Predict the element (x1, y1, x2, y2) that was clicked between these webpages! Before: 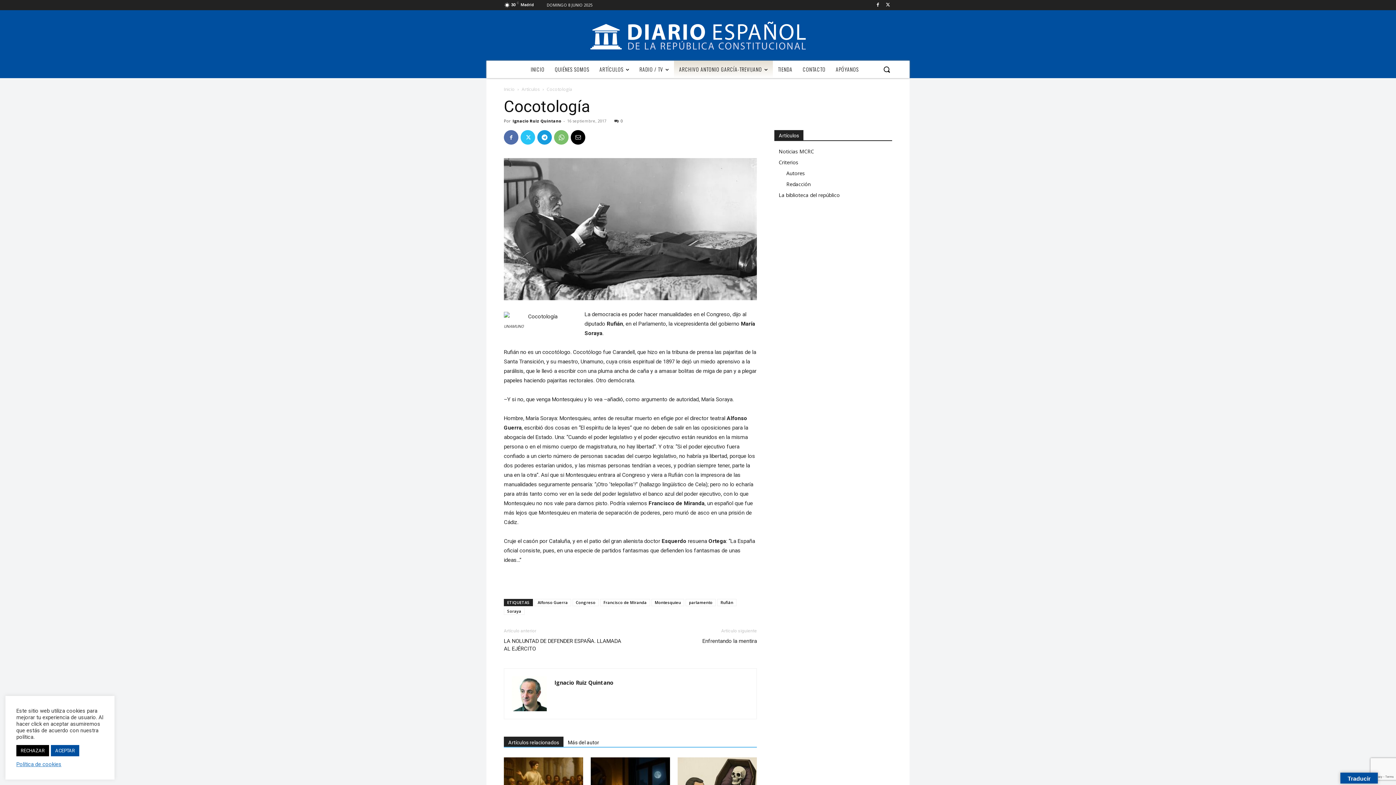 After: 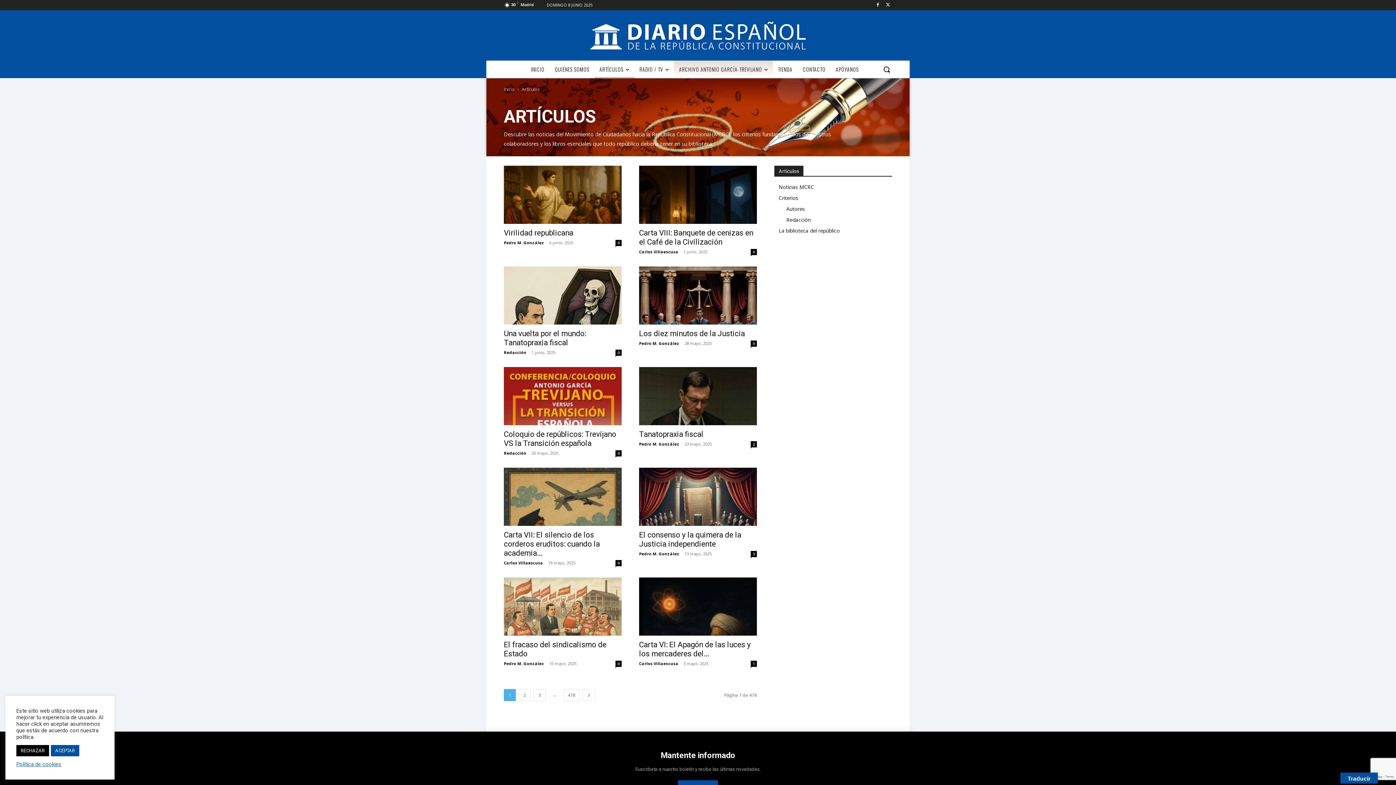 Action: bbox: (594, 60, 634, 78) label: ARTÍCULOS